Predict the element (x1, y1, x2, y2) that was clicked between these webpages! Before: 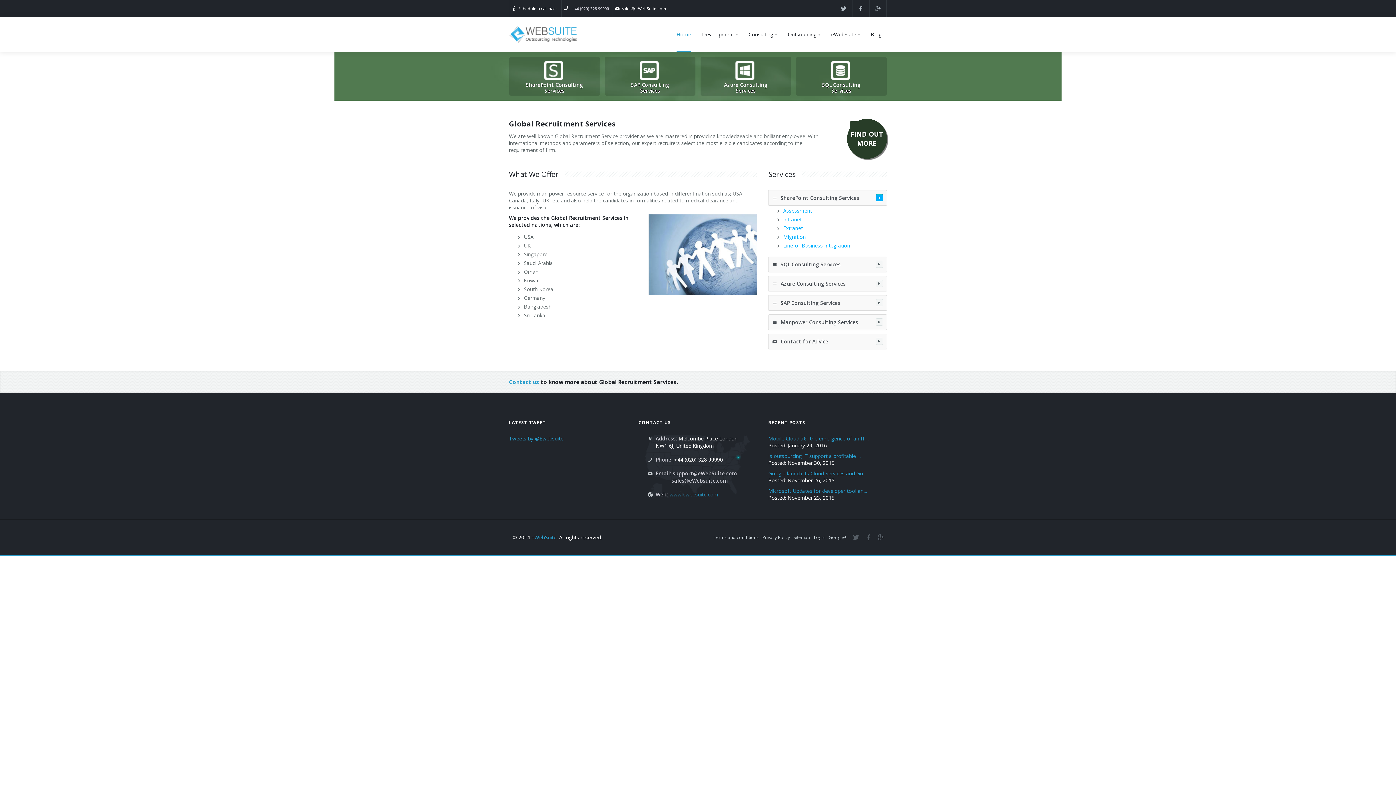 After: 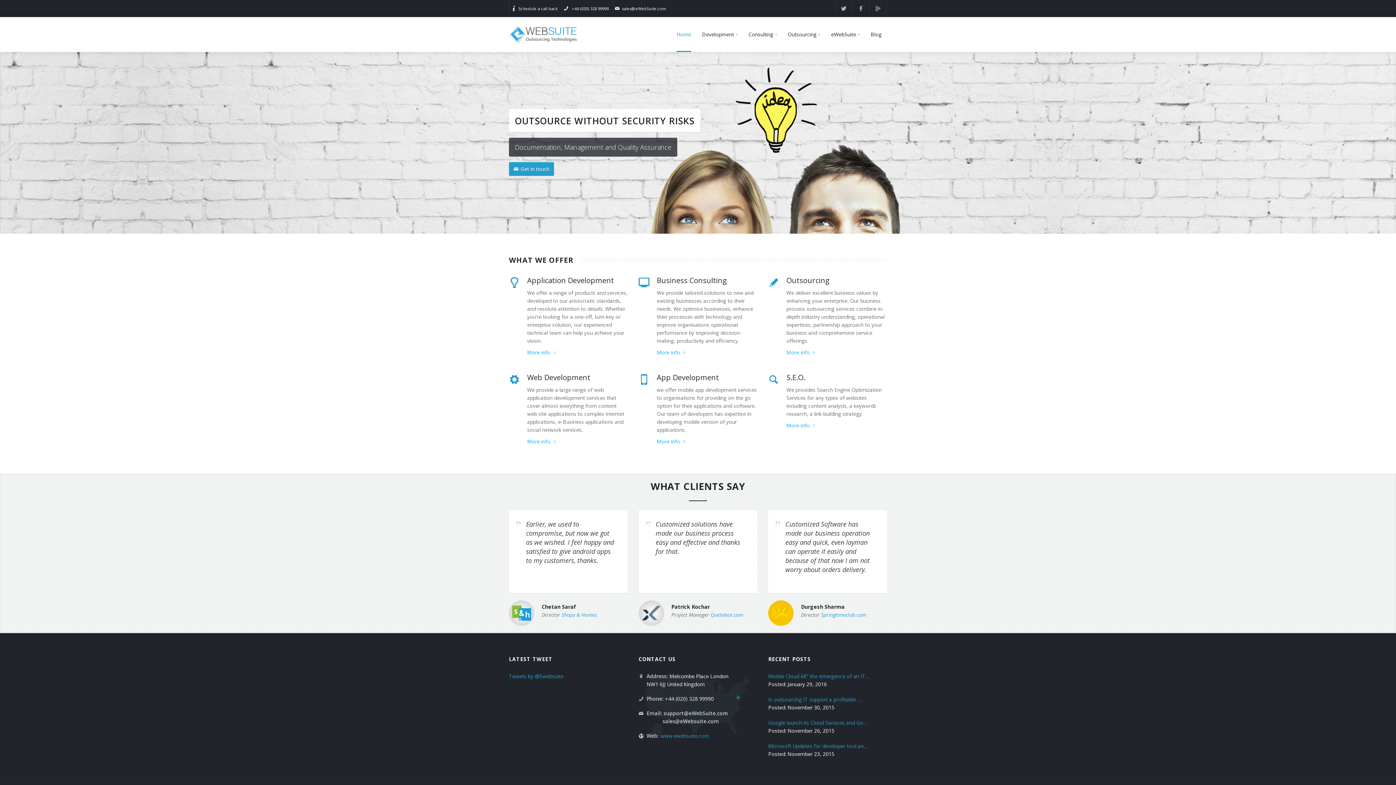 Action: label: www.ewebsuite.com bbox: (669, 491, 718, 498)